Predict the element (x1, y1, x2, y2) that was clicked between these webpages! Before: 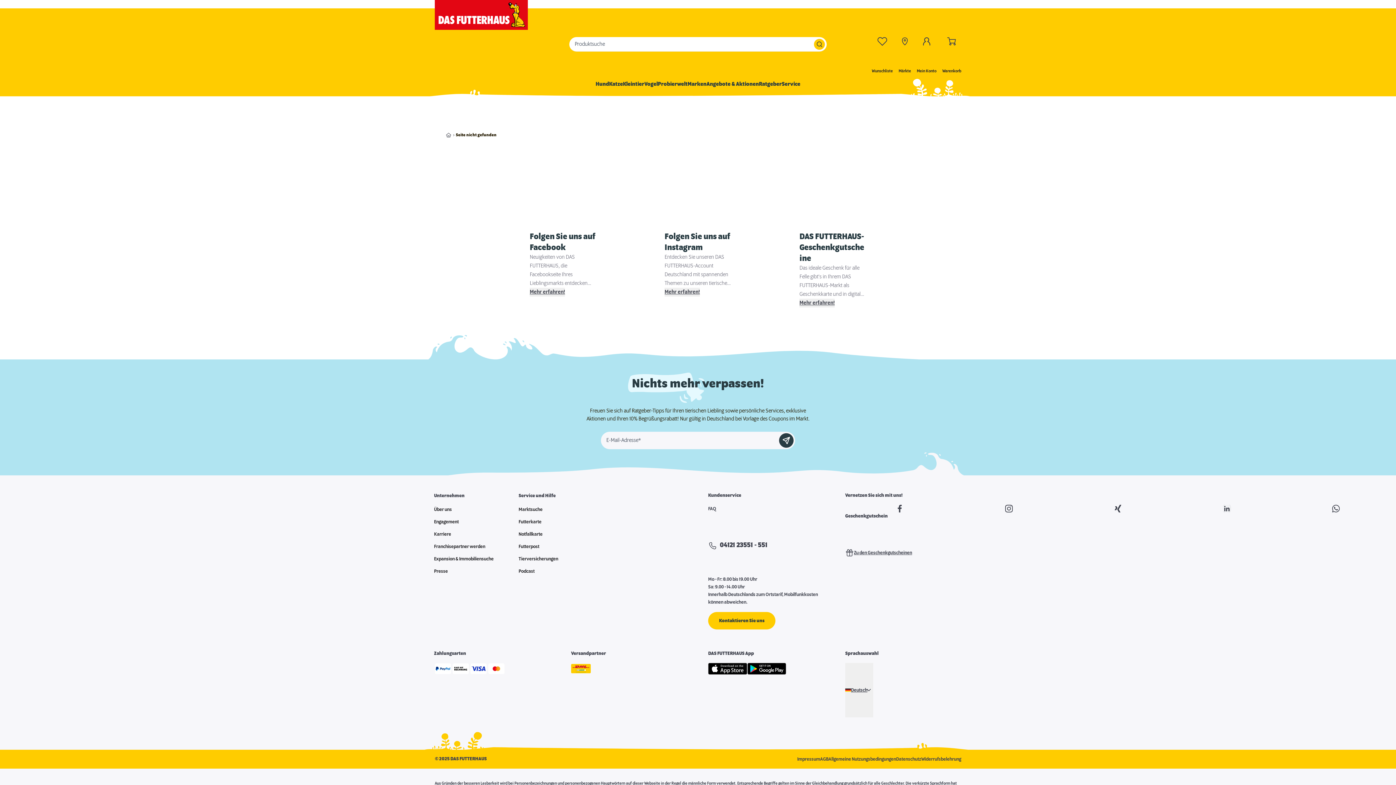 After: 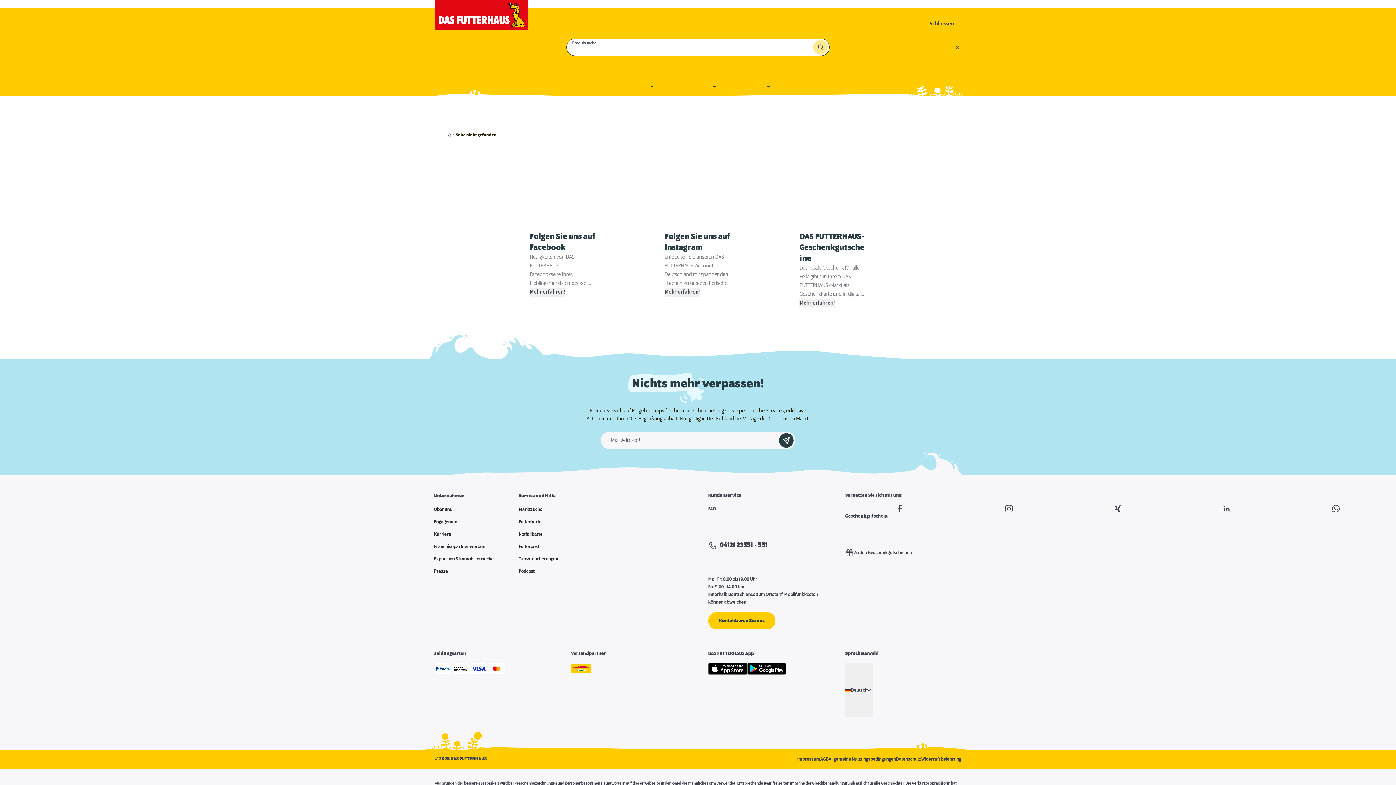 Action: bbox: (814, 38, 825, 49)